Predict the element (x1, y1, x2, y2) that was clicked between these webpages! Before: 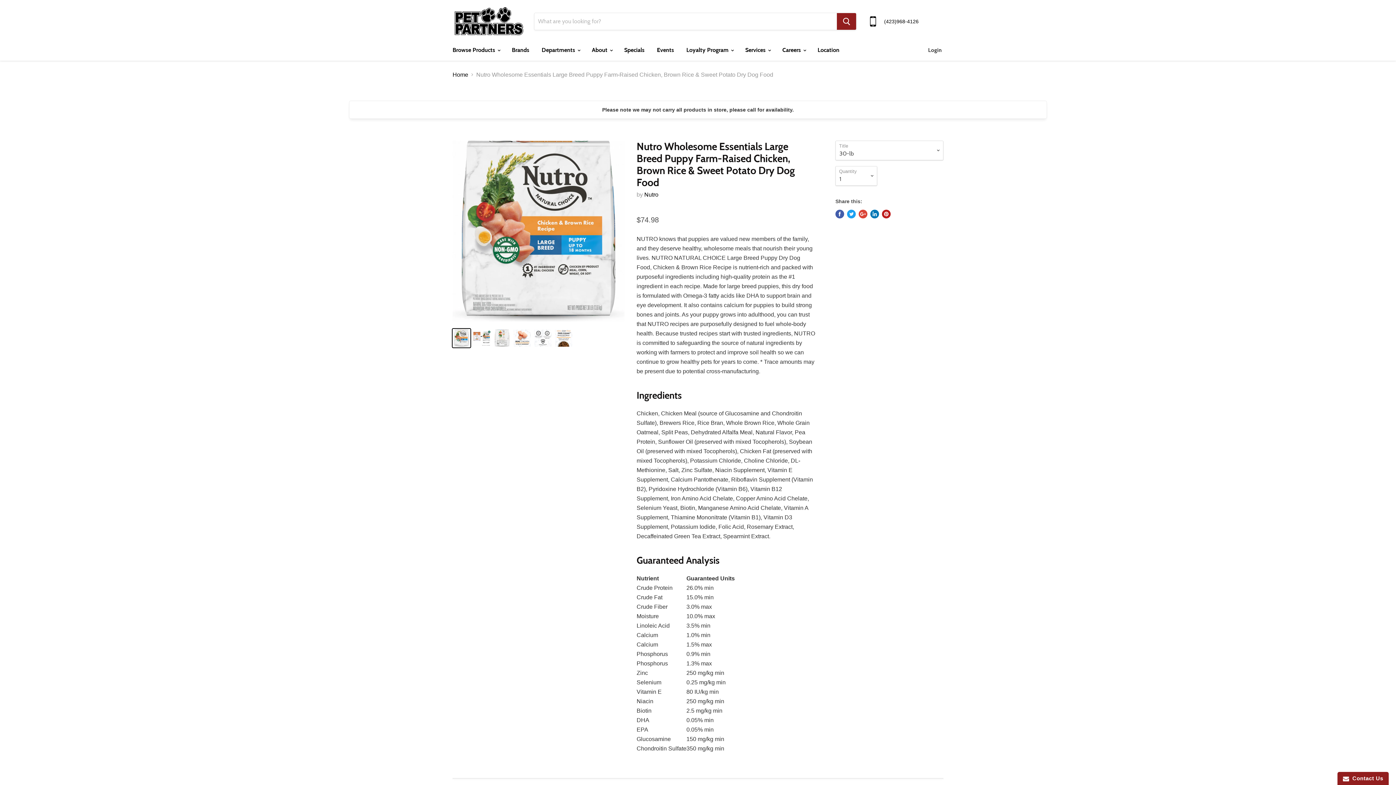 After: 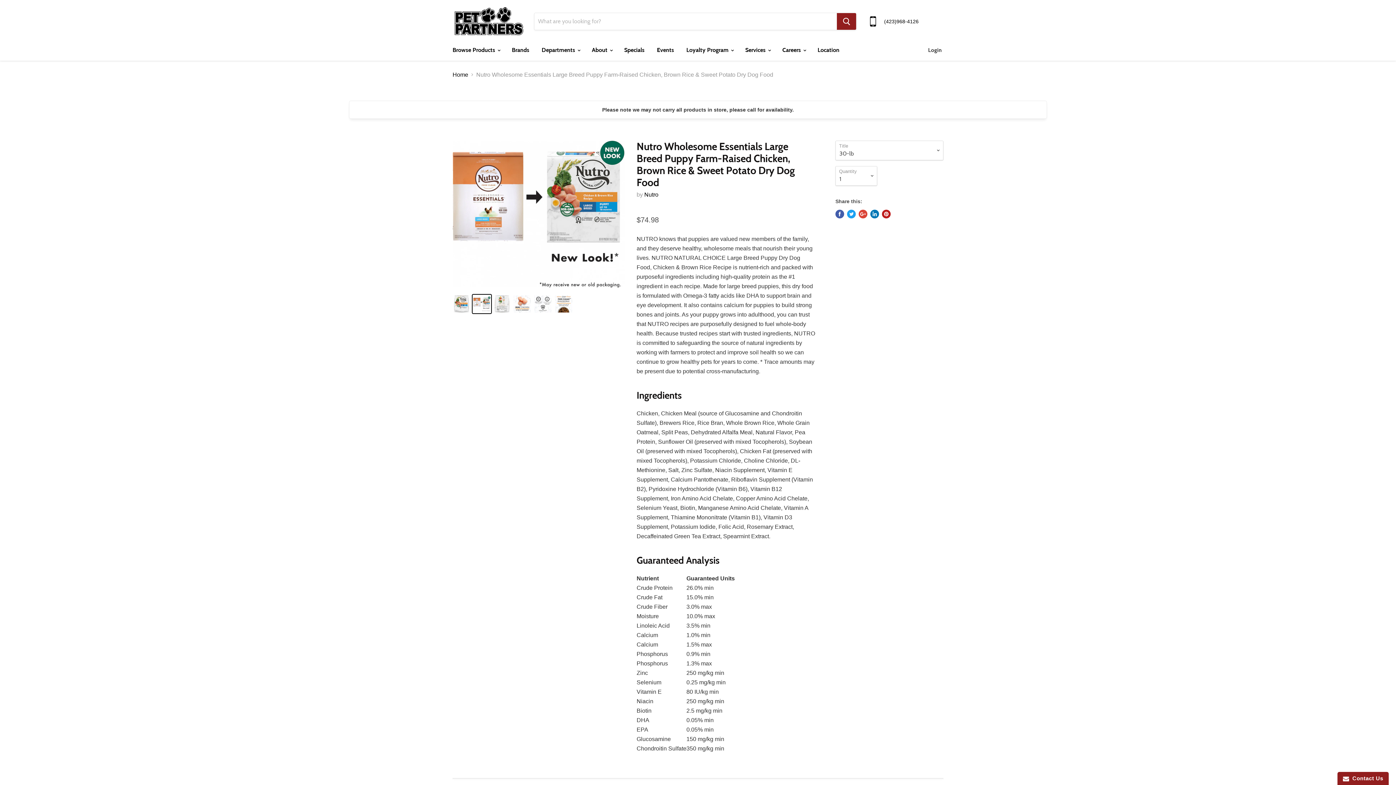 Action: bbox: (472, 329, 491, 347)